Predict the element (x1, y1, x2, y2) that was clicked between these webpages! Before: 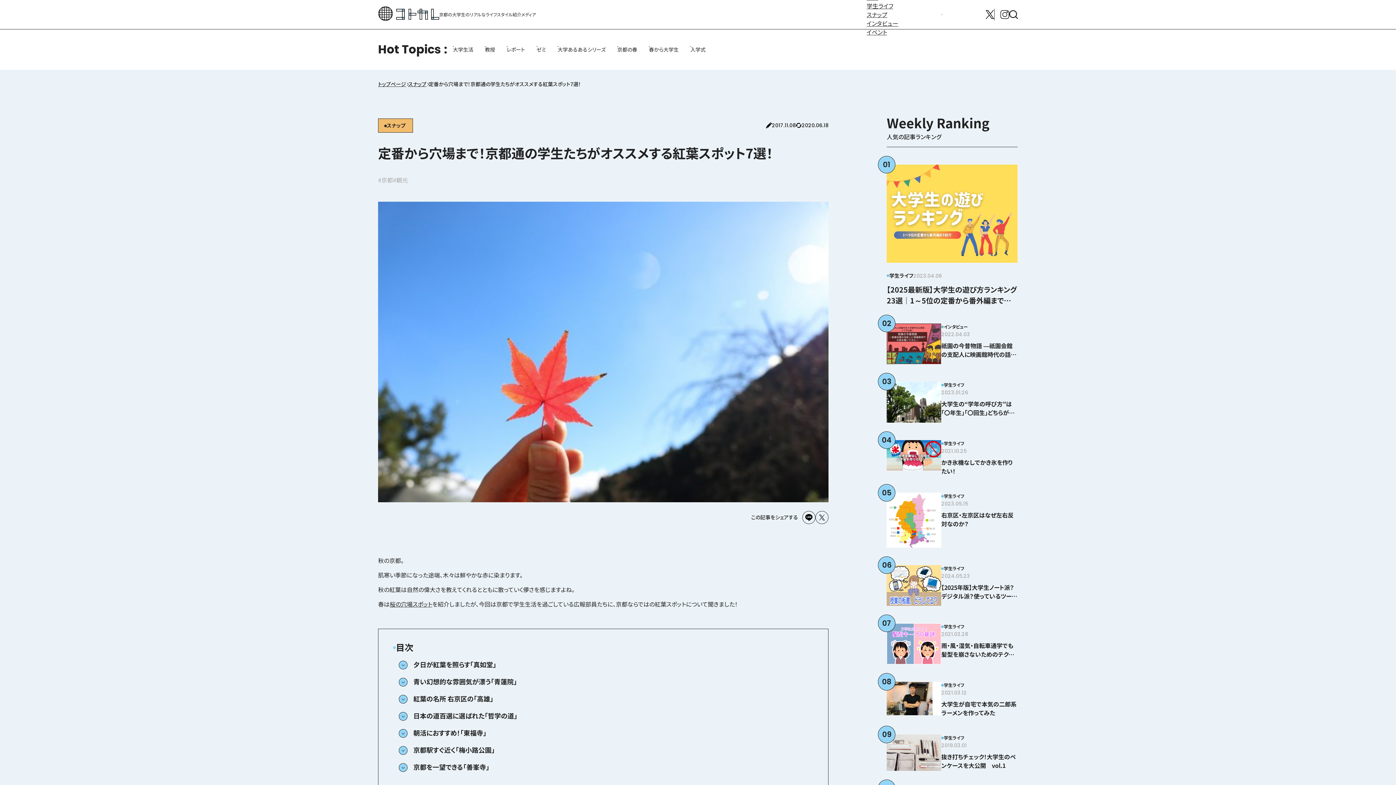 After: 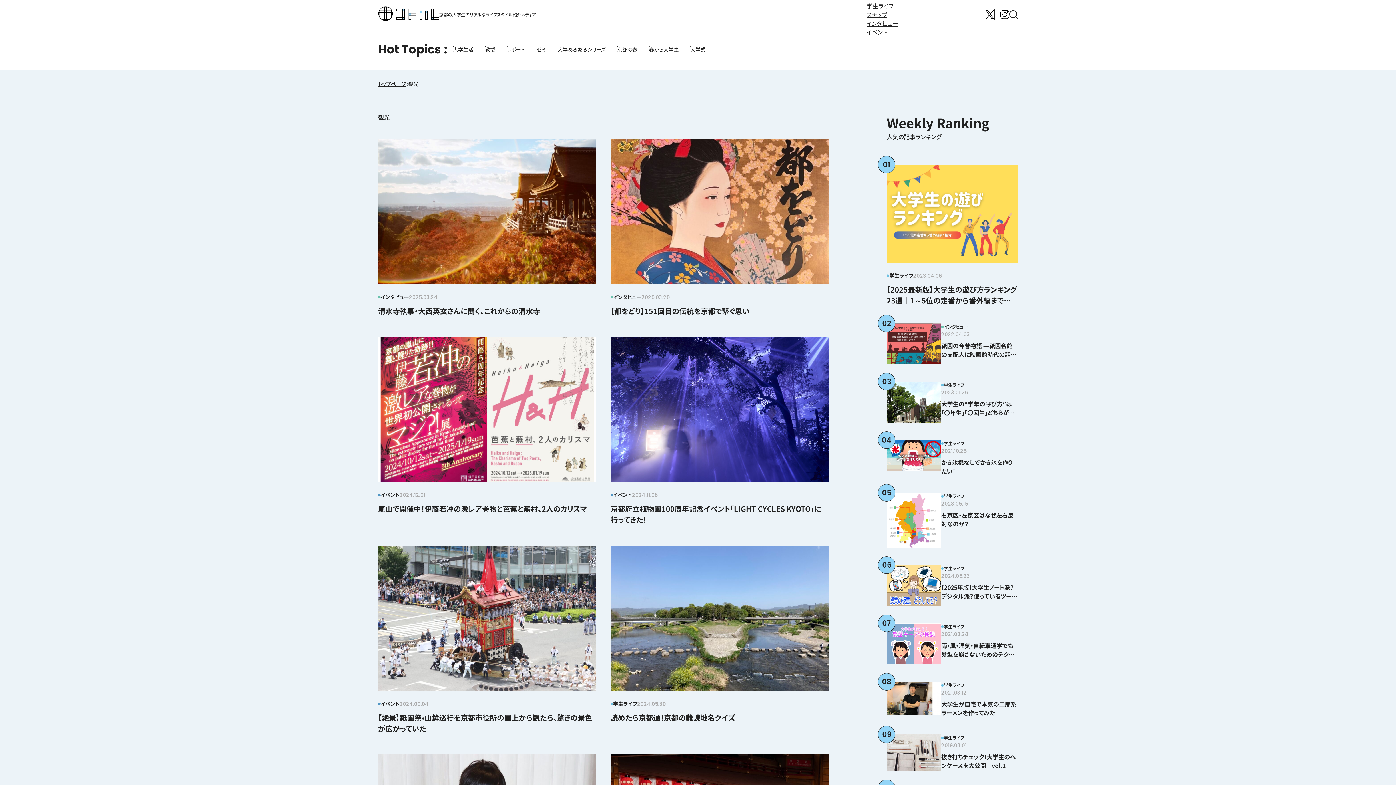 Action: label: #観光 bbox: (393, 175, 408, 184)